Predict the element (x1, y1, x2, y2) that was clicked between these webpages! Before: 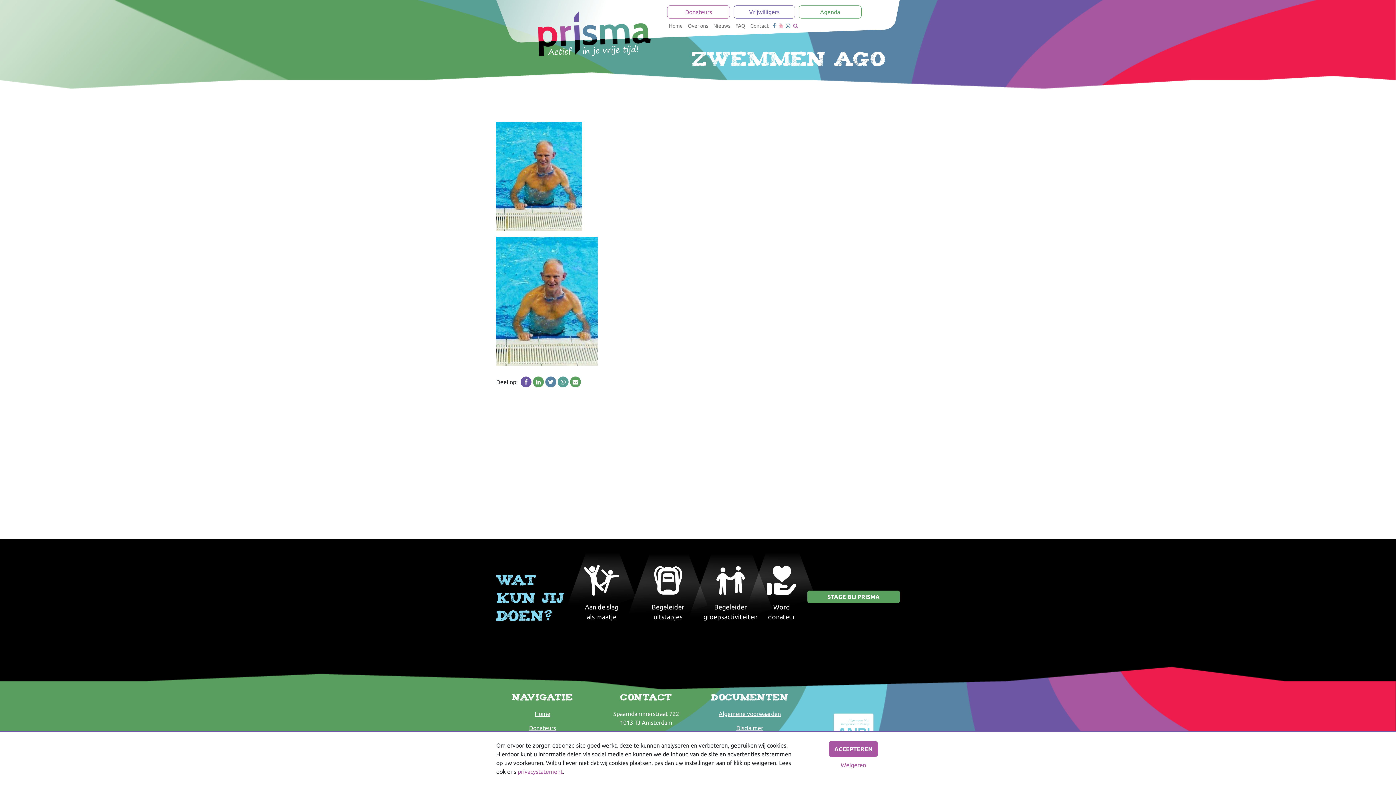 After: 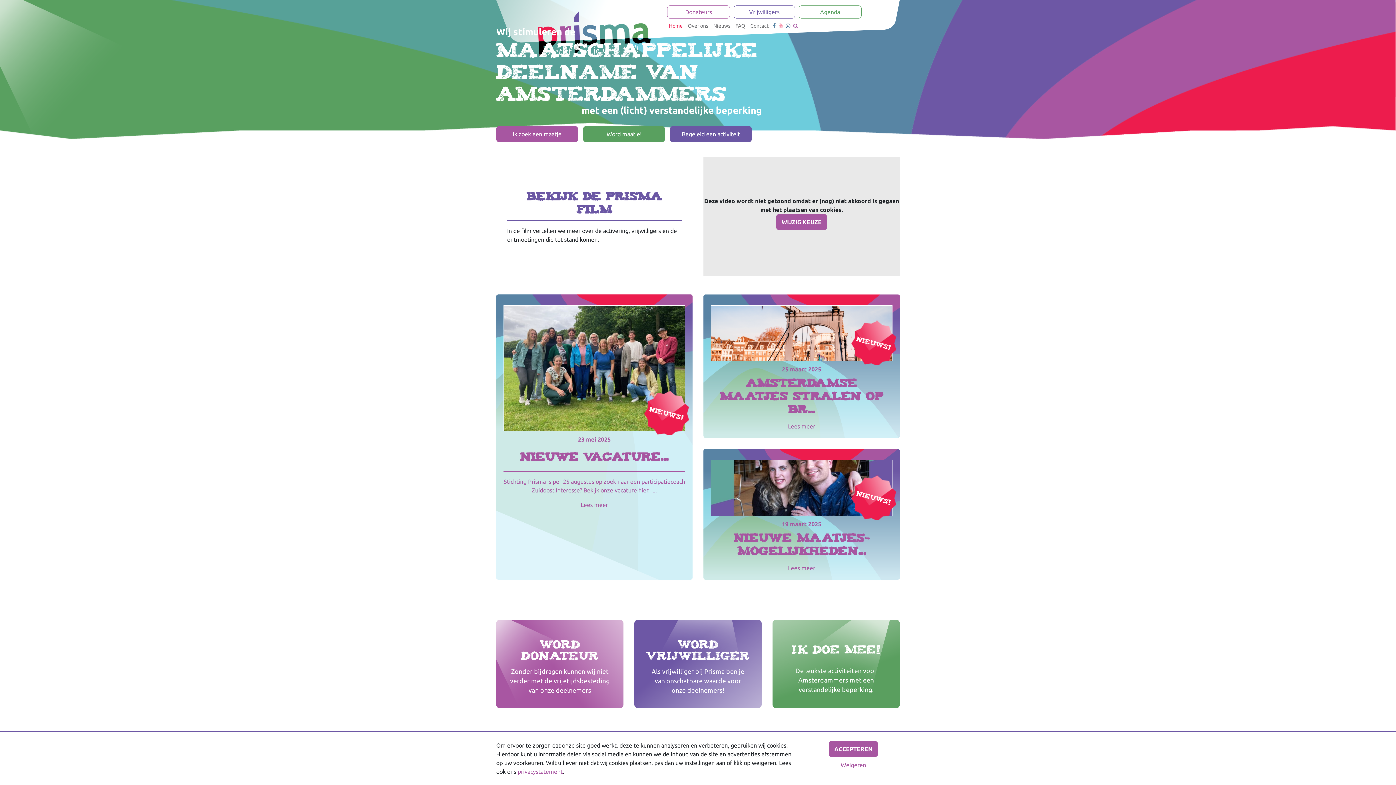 Action: bbox: (534, 710, 550, 717) label: Home